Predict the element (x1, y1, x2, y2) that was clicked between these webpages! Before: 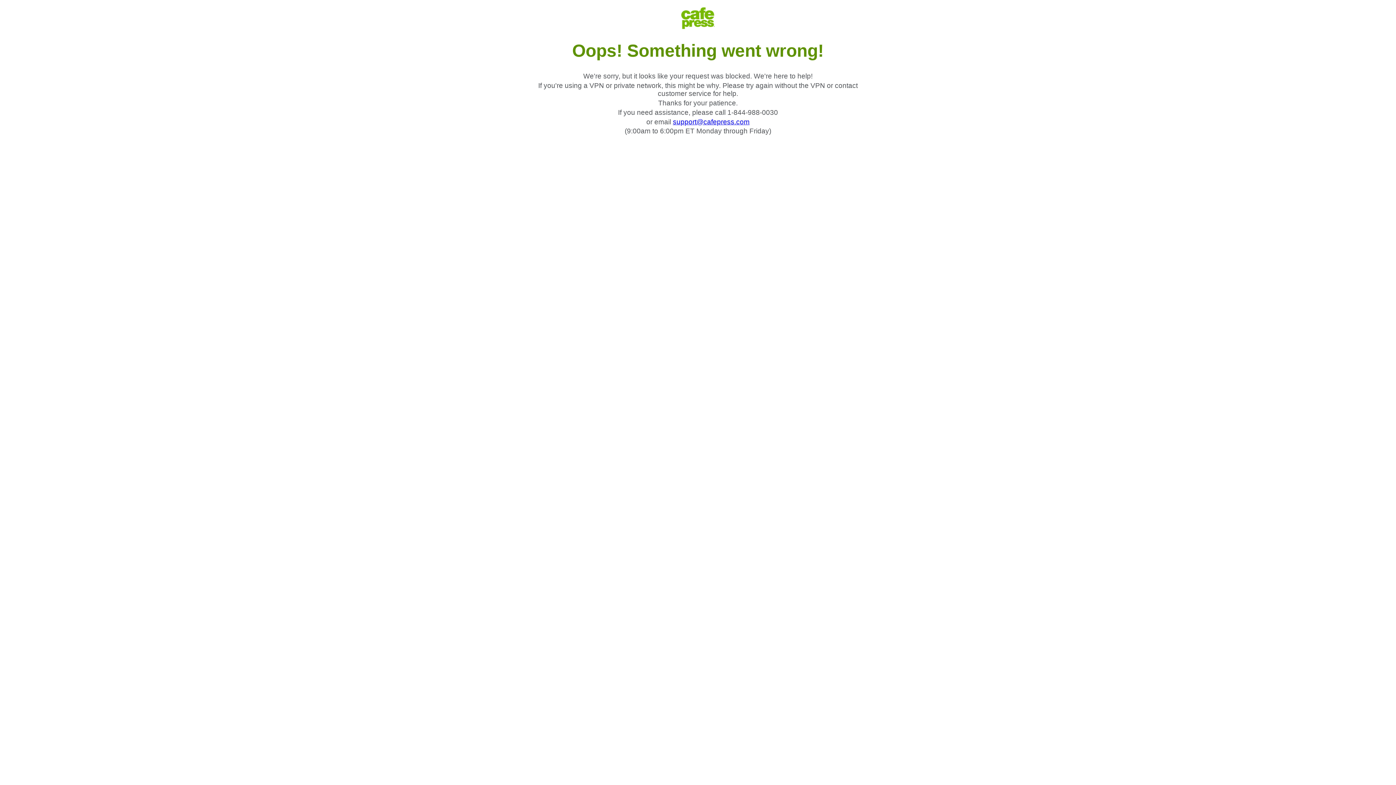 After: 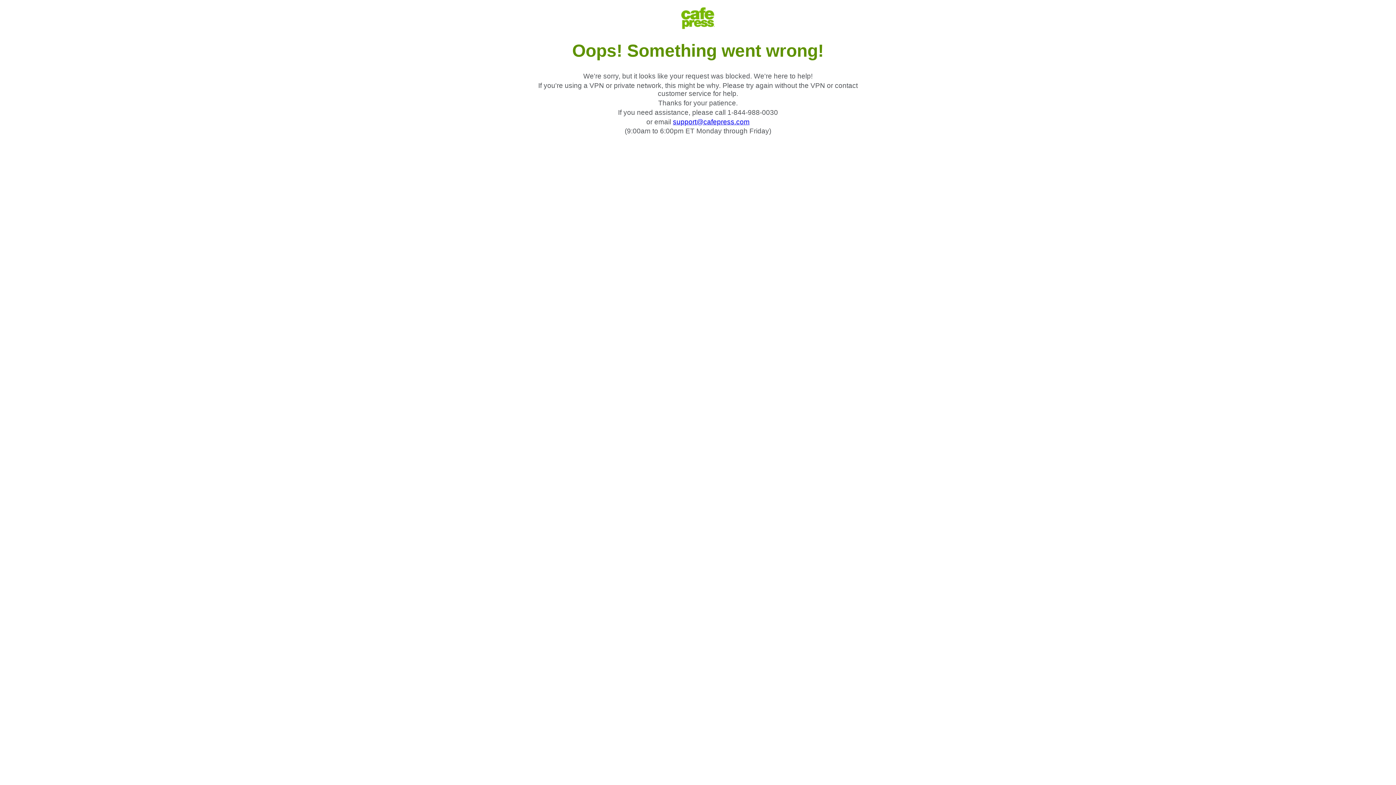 Action: label: support@cafepress.com bbox: (673, 118, 749, 125)